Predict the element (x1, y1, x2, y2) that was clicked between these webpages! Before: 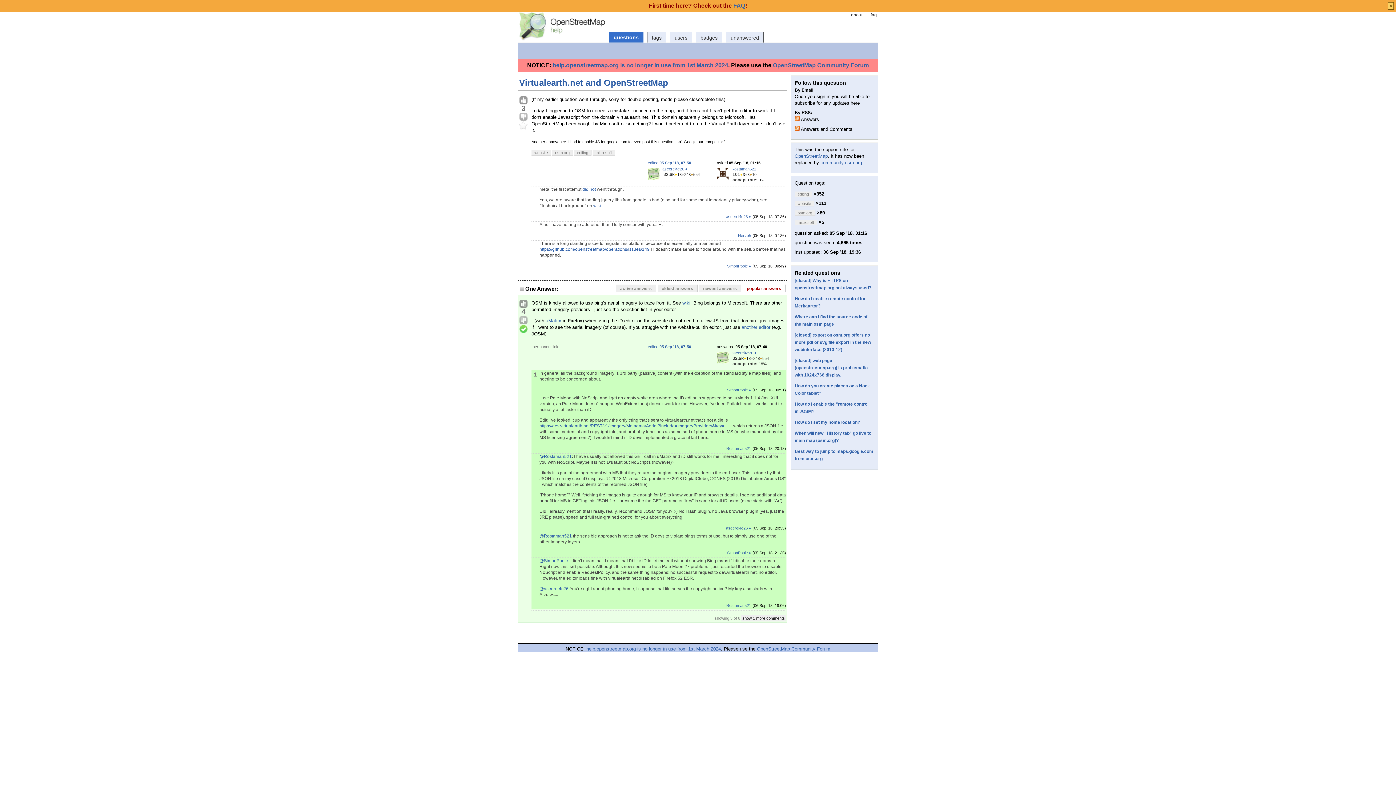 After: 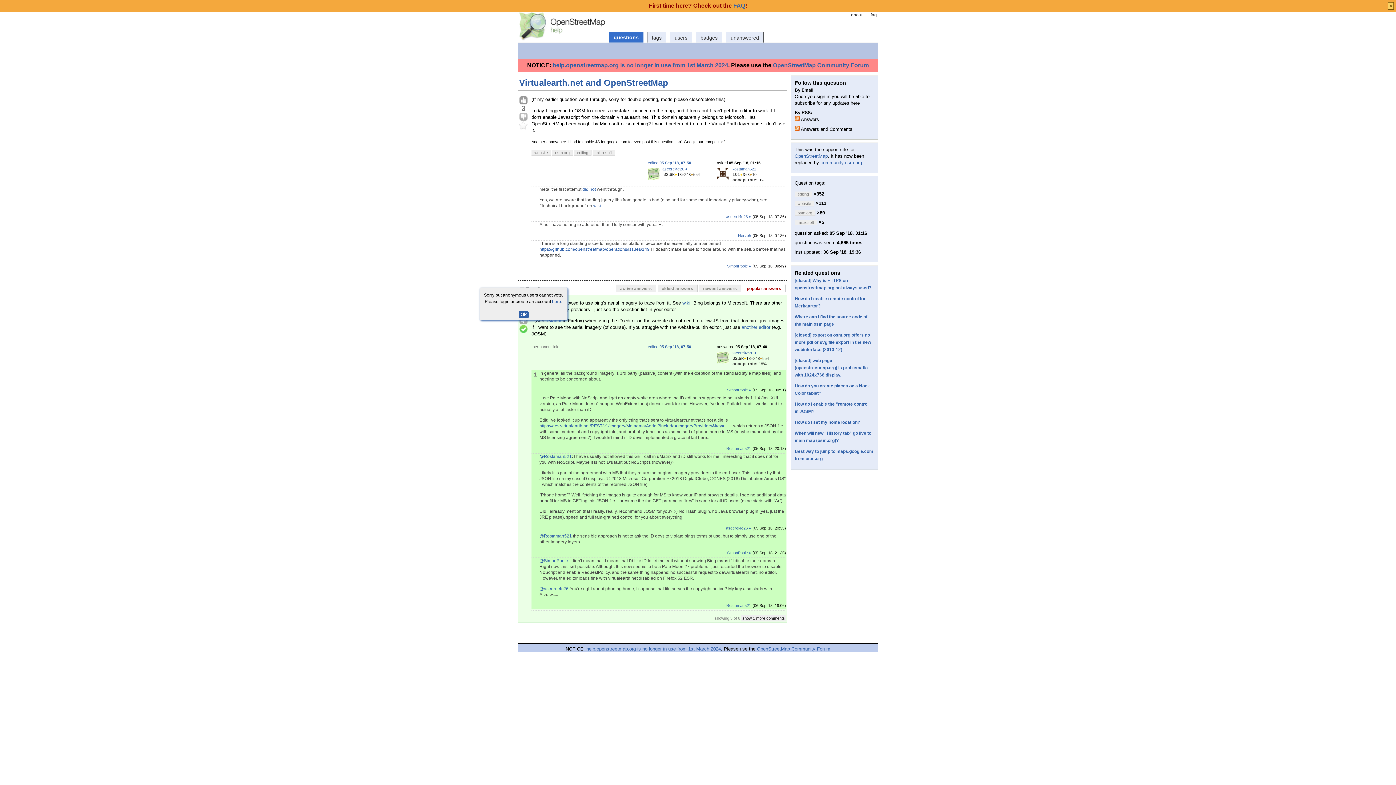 Action: bbox: (519, 299, 528, 308)